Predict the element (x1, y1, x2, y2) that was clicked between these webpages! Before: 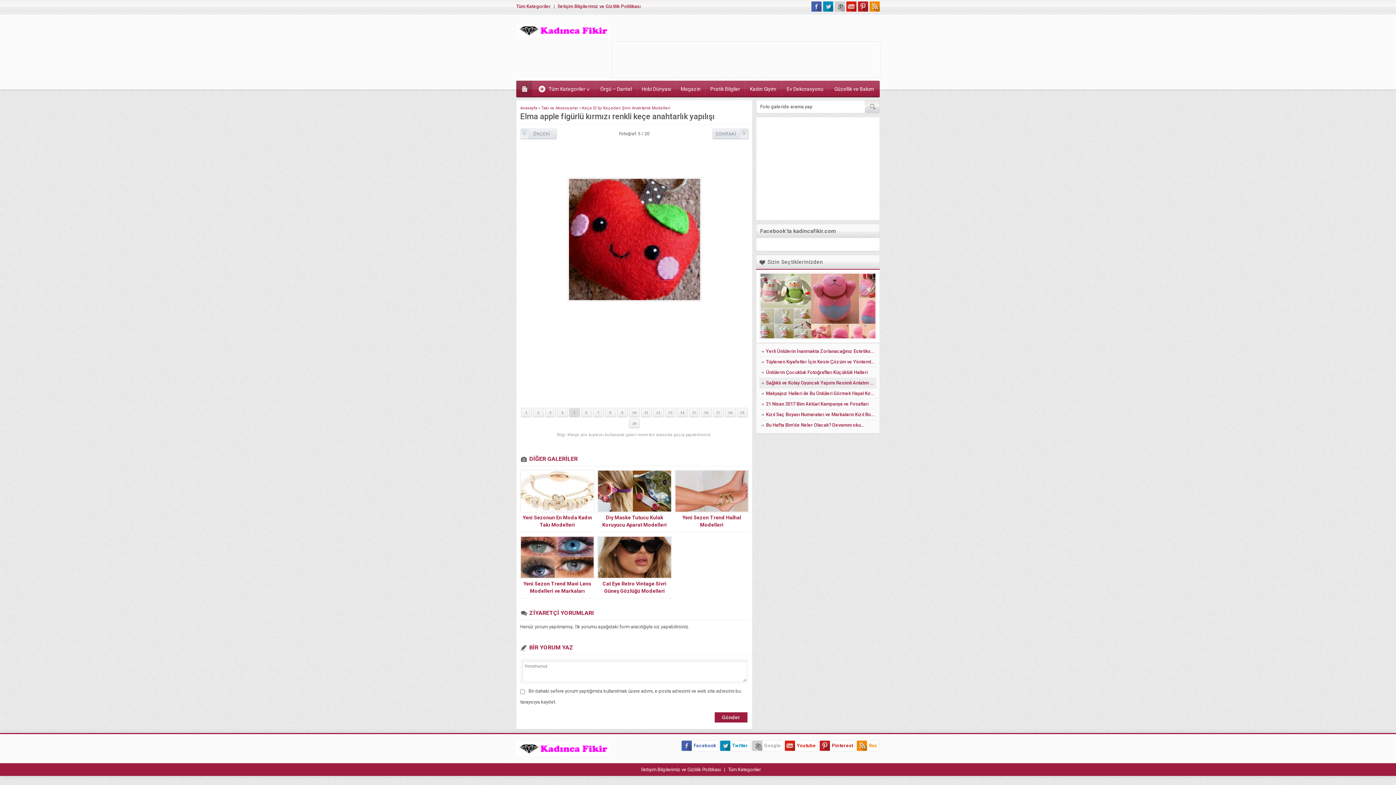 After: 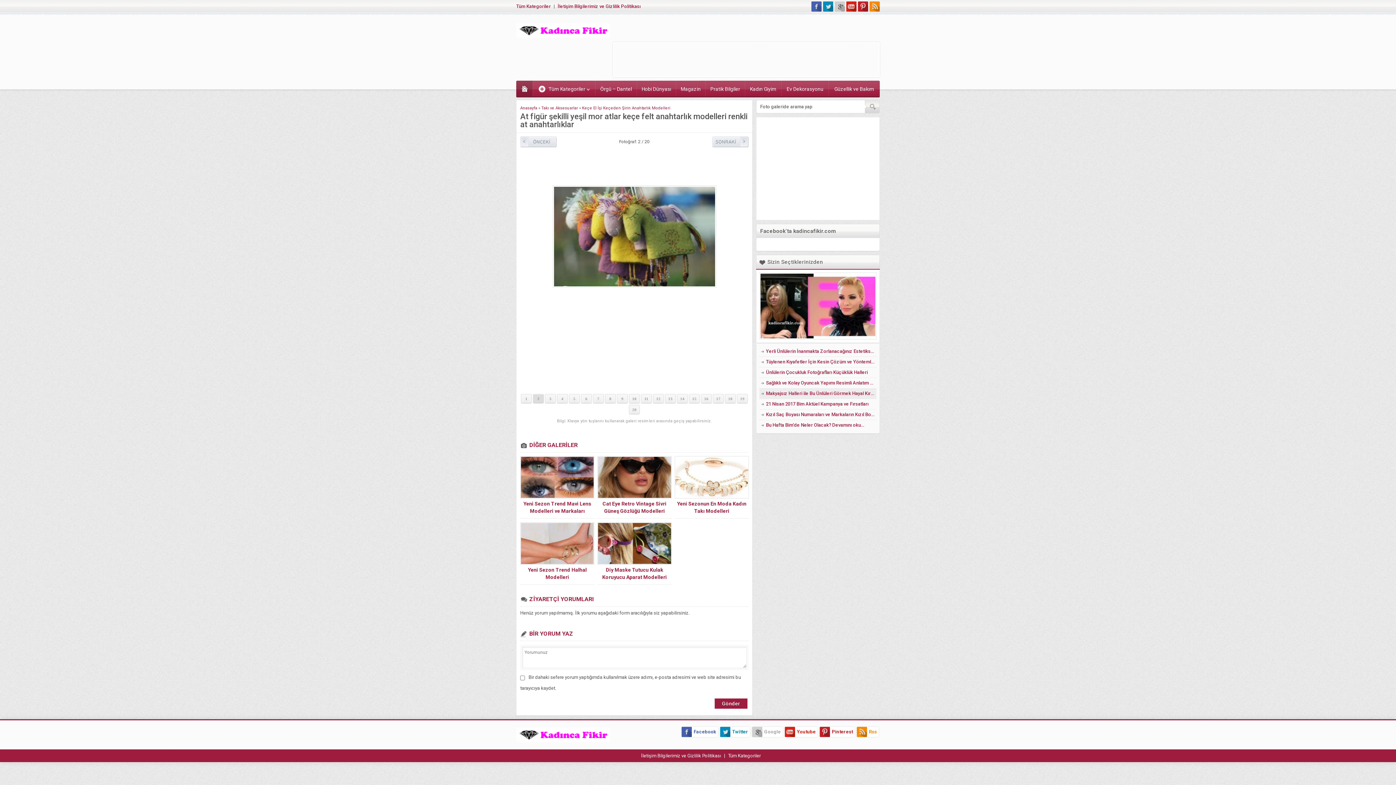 Action: bbox: (533, 407, 544, 417) label: 2